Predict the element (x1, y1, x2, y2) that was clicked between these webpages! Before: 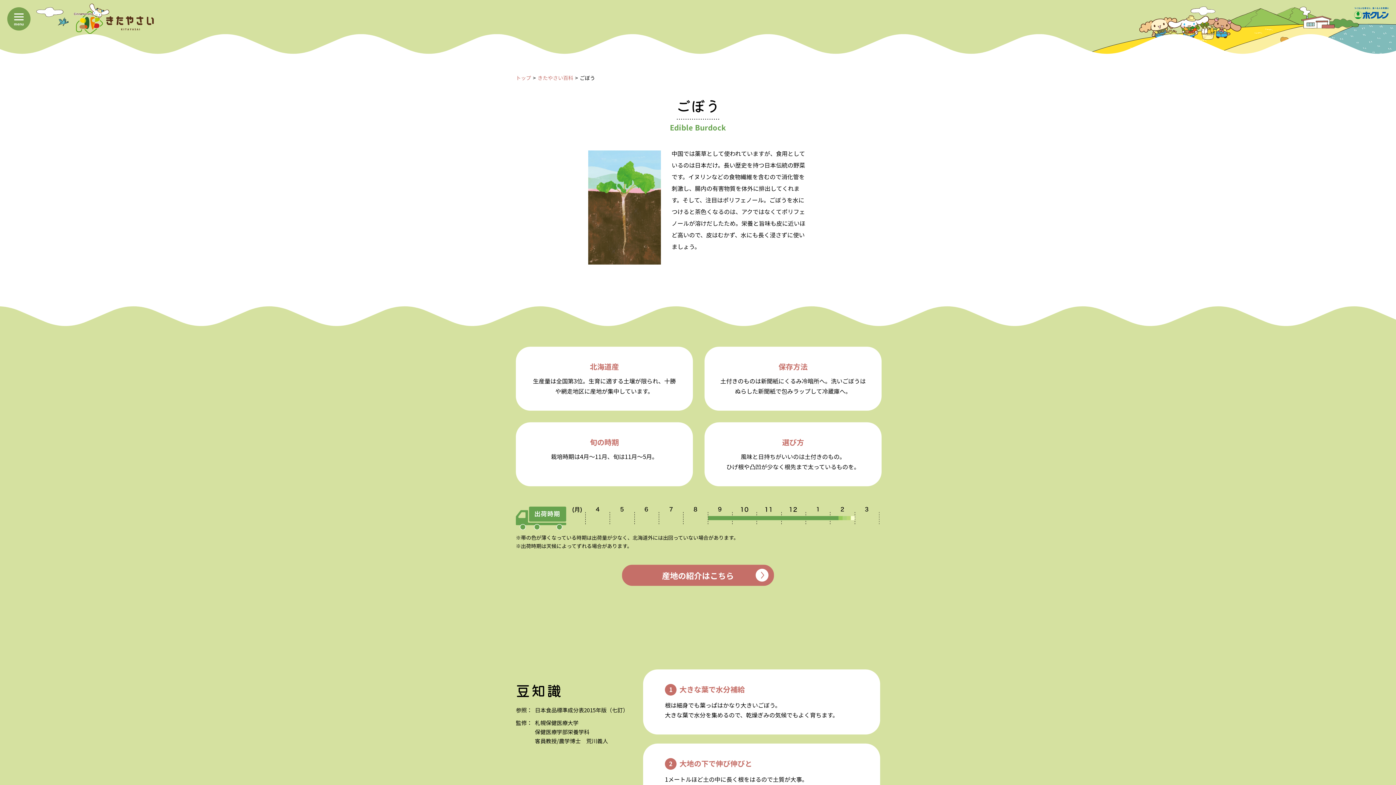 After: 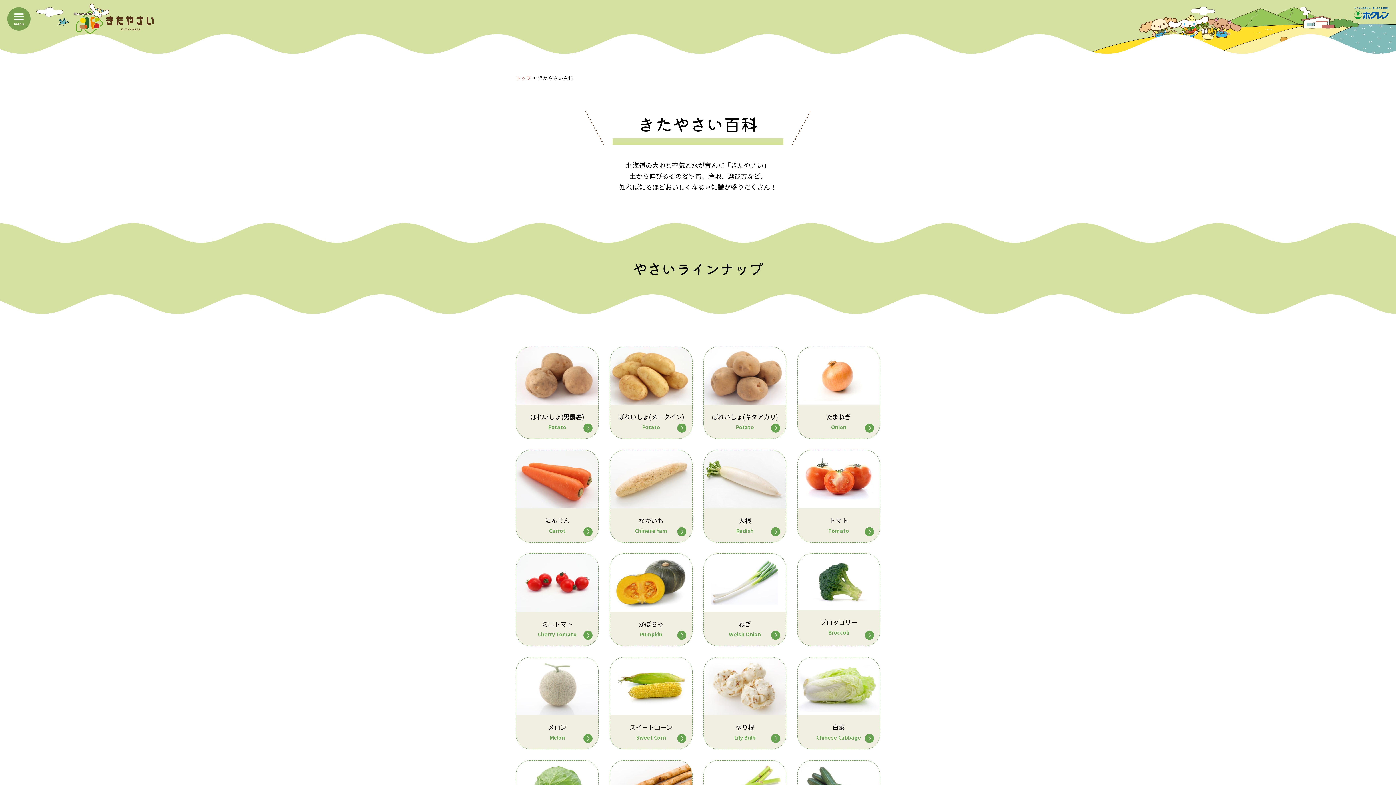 Action: label: きたやさい百科 bbox: (537, 73, 573, 82)